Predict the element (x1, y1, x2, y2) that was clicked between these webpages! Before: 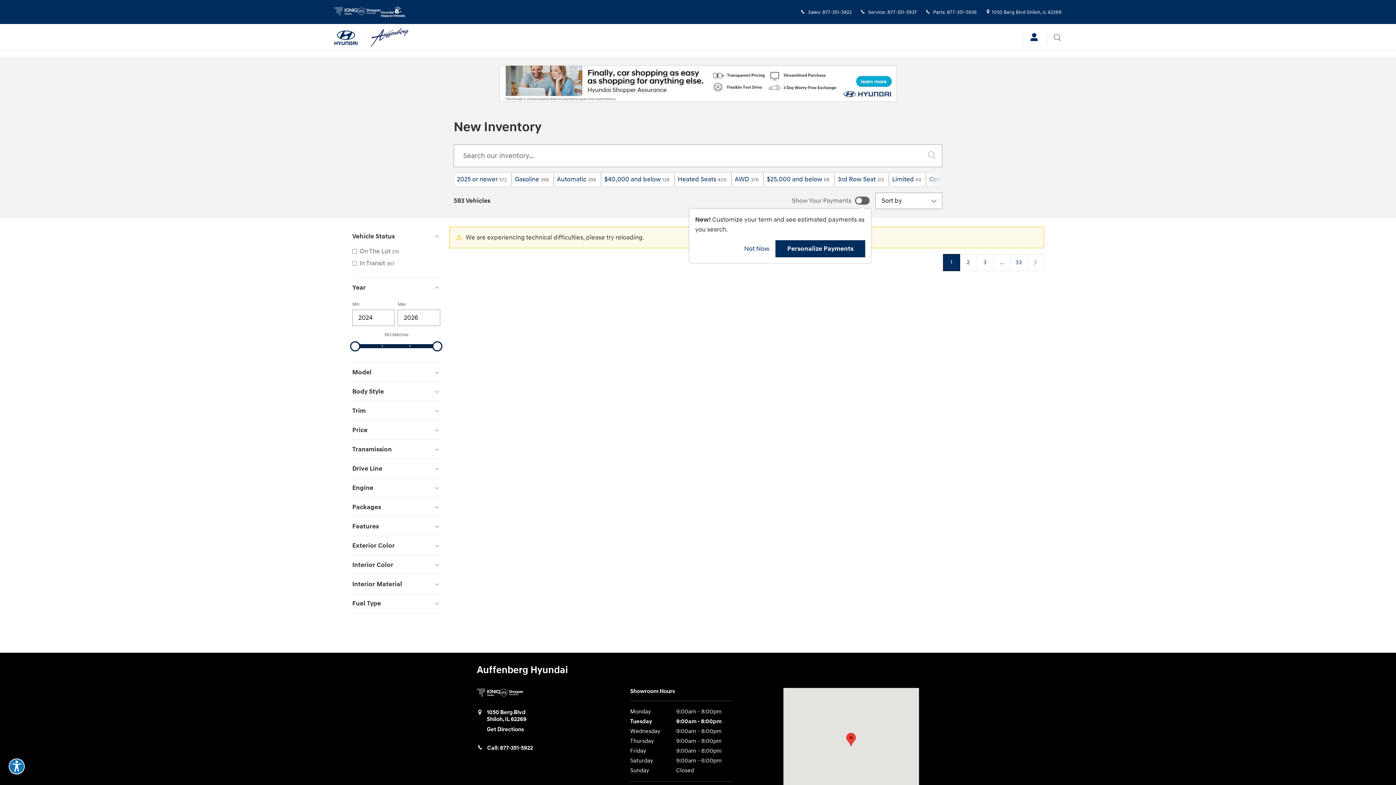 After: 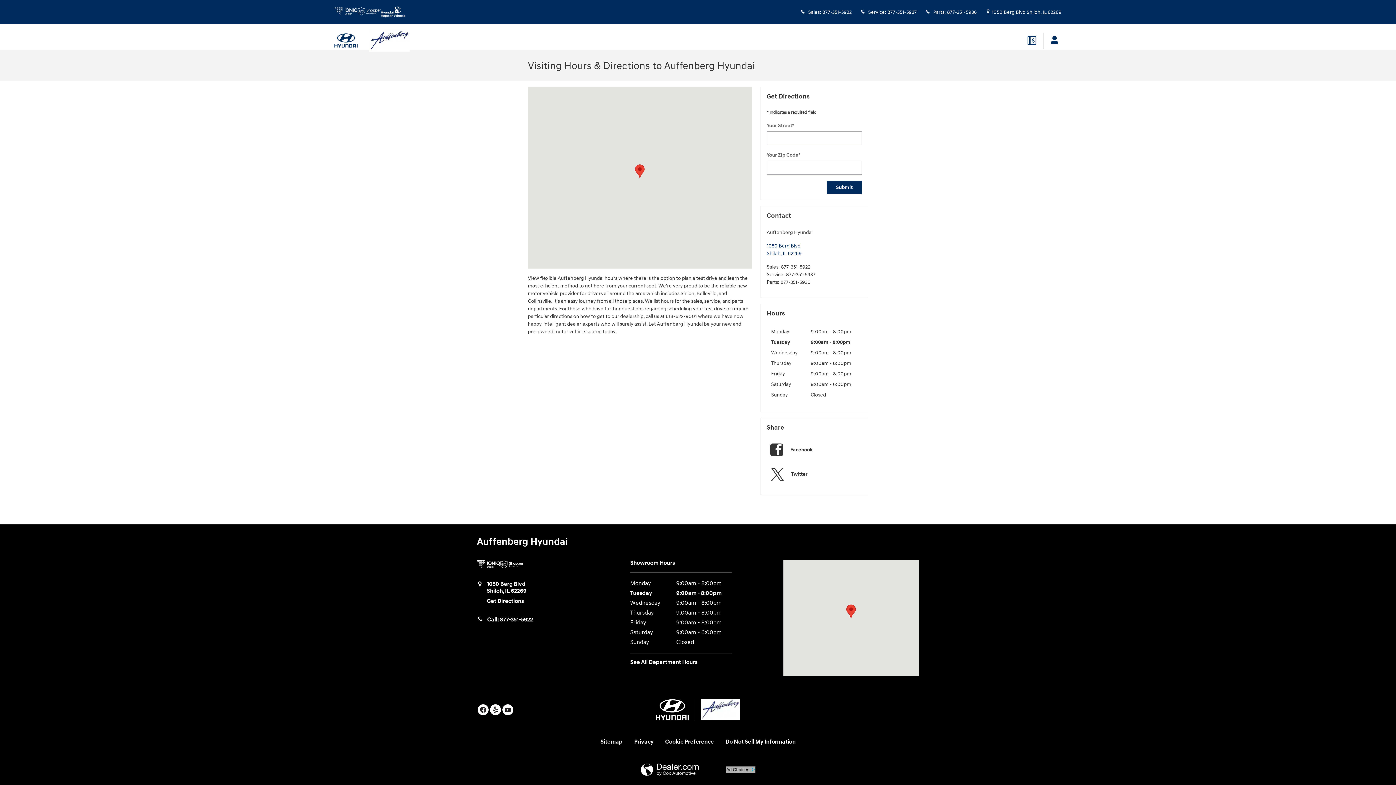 Action: label:  1050 Berg Blvd Shiloh, IL 62269 bbox: (985, 9, 1061, 15)